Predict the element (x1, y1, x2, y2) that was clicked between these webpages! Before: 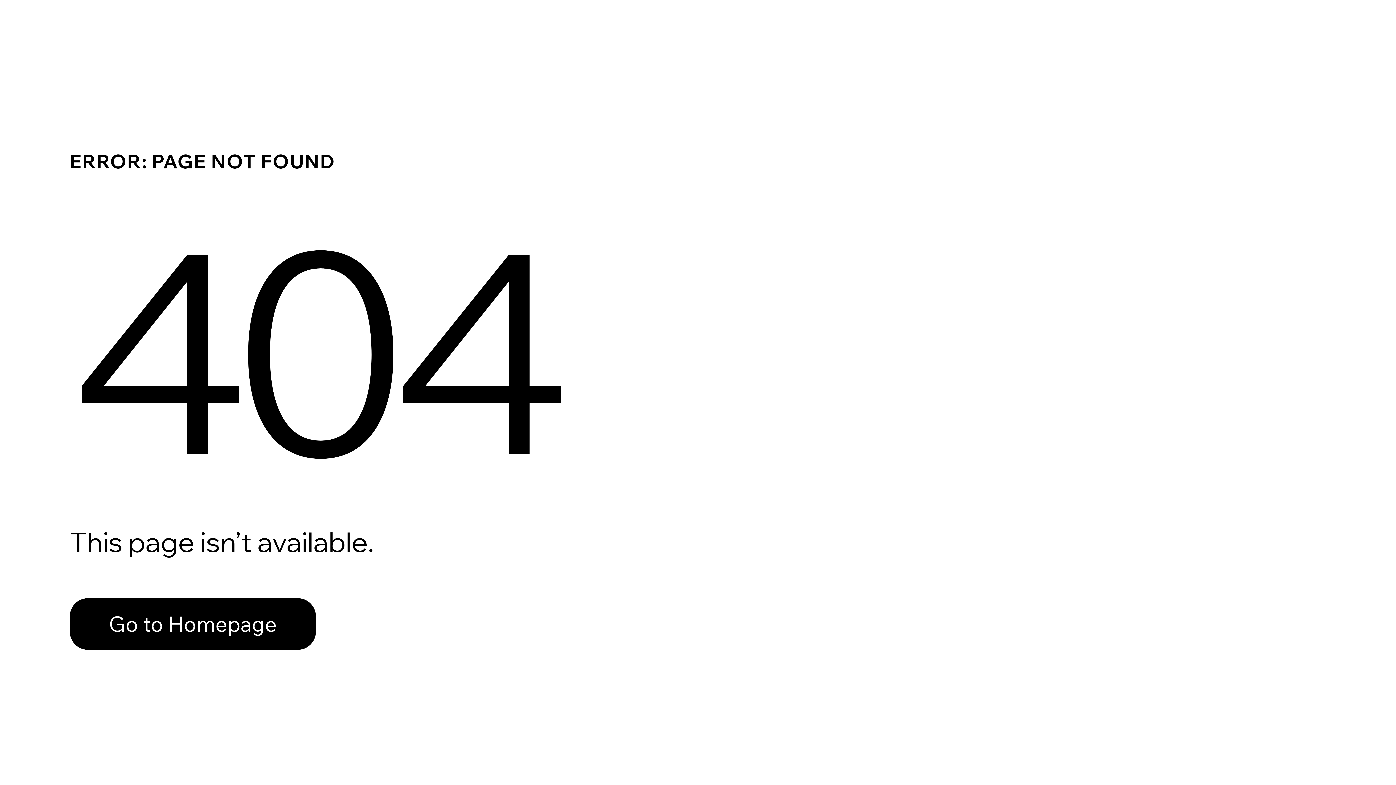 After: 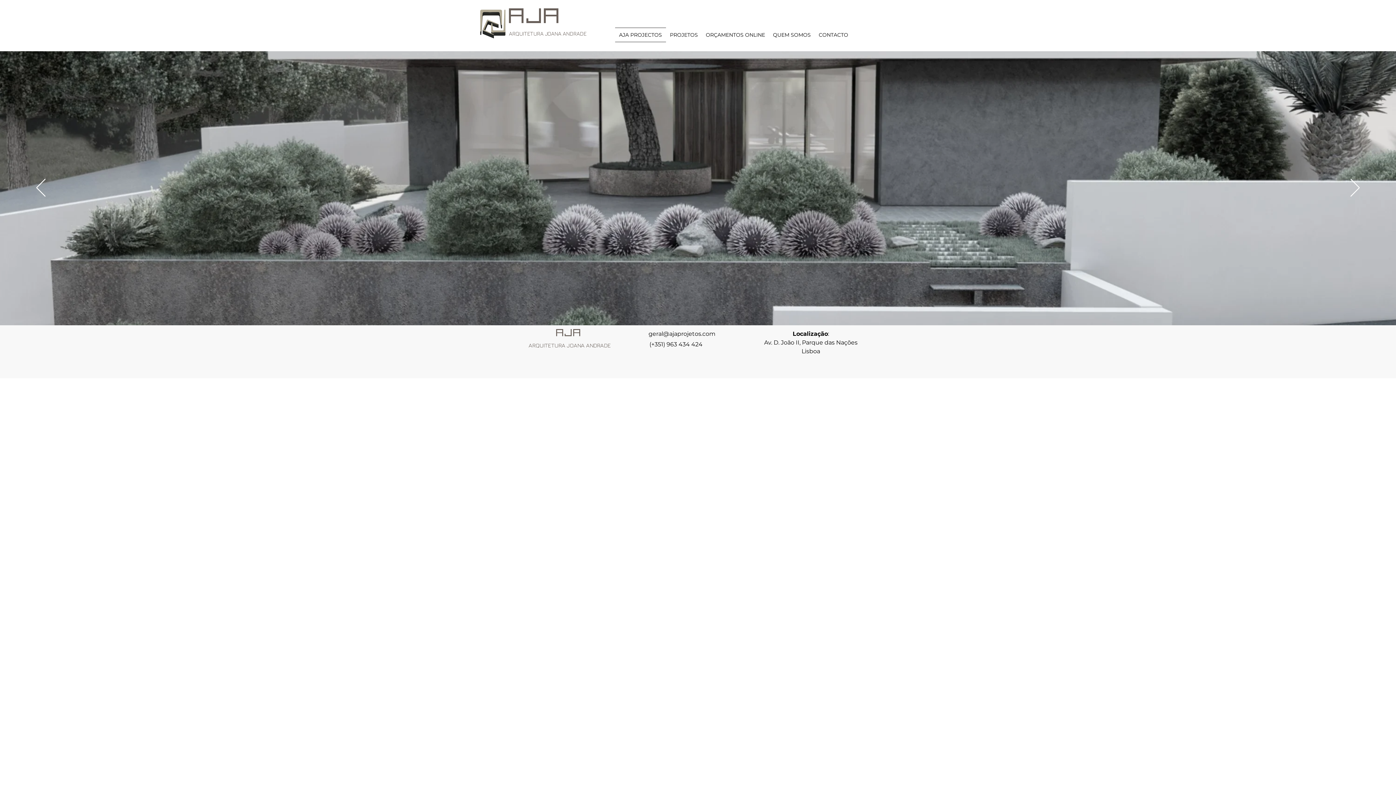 Action: bbox: (69, 582, 768, 659) label: Go to Homepage